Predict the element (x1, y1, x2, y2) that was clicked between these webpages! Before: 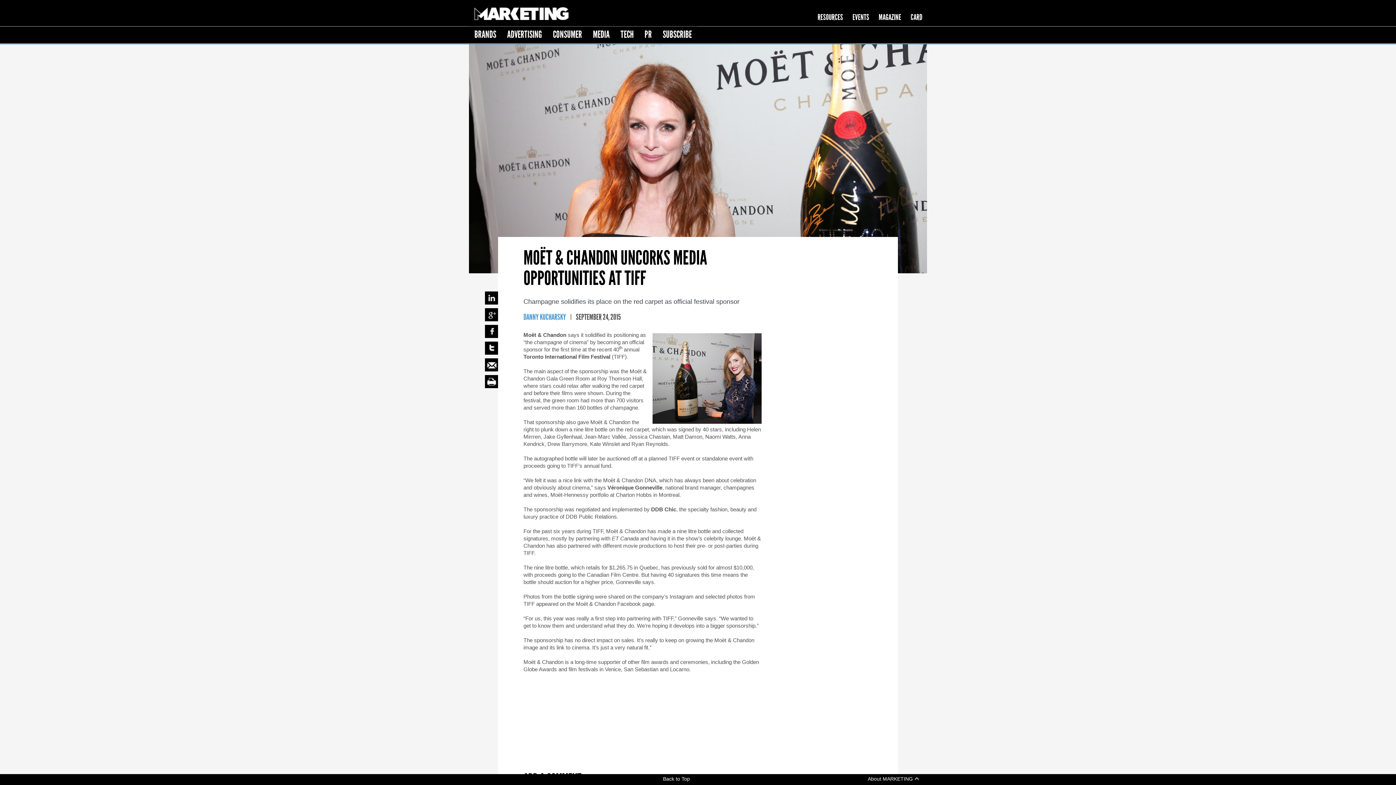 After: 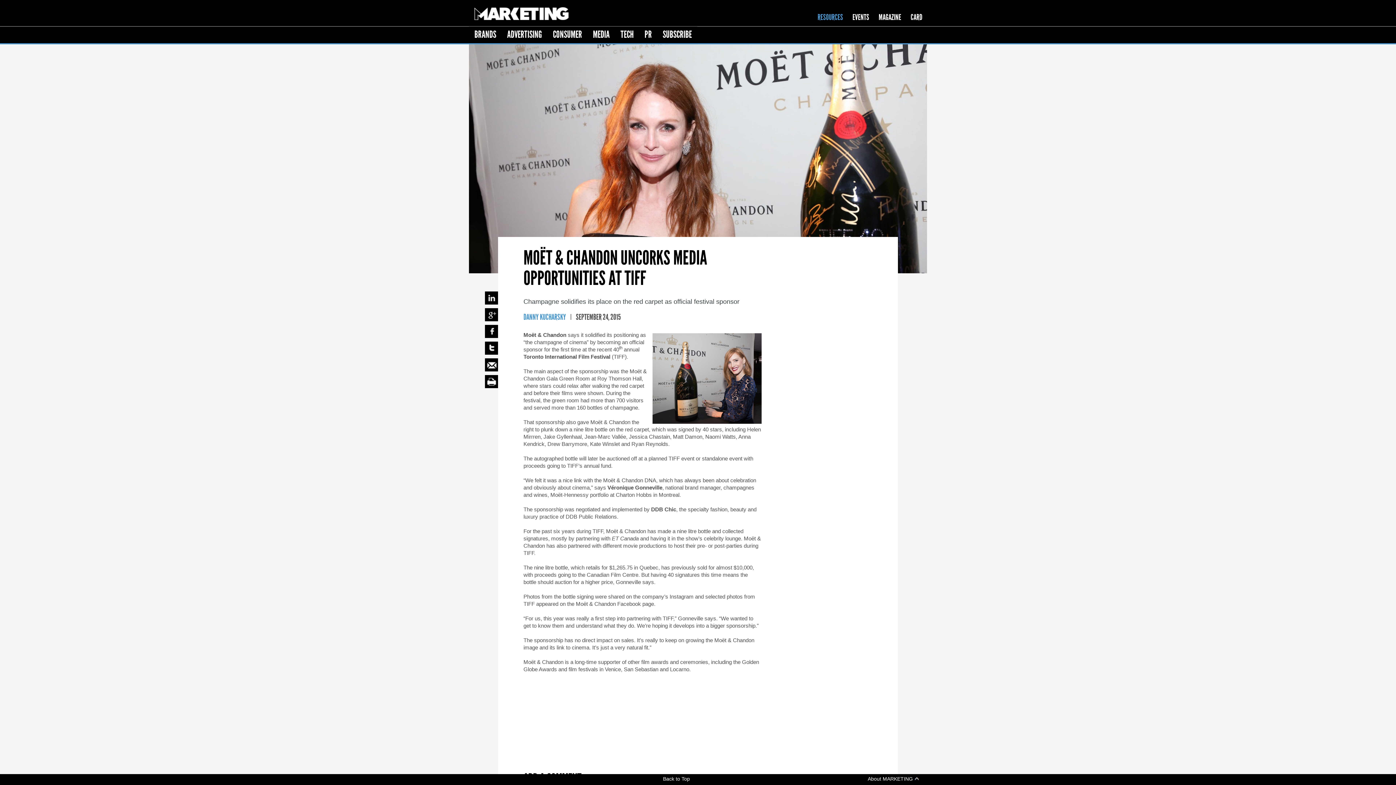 Action: label: RESOURCES bbox: (817, 12, 843, 22)